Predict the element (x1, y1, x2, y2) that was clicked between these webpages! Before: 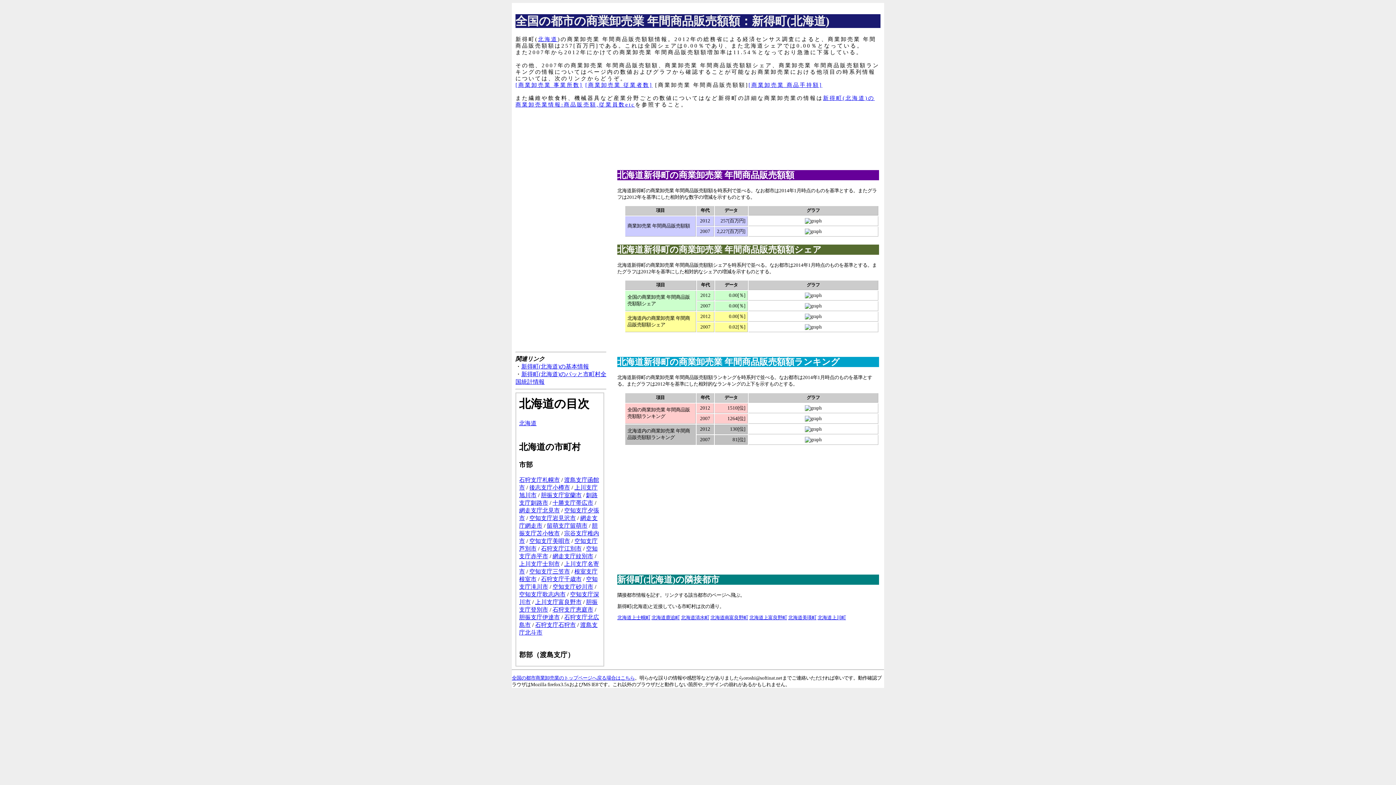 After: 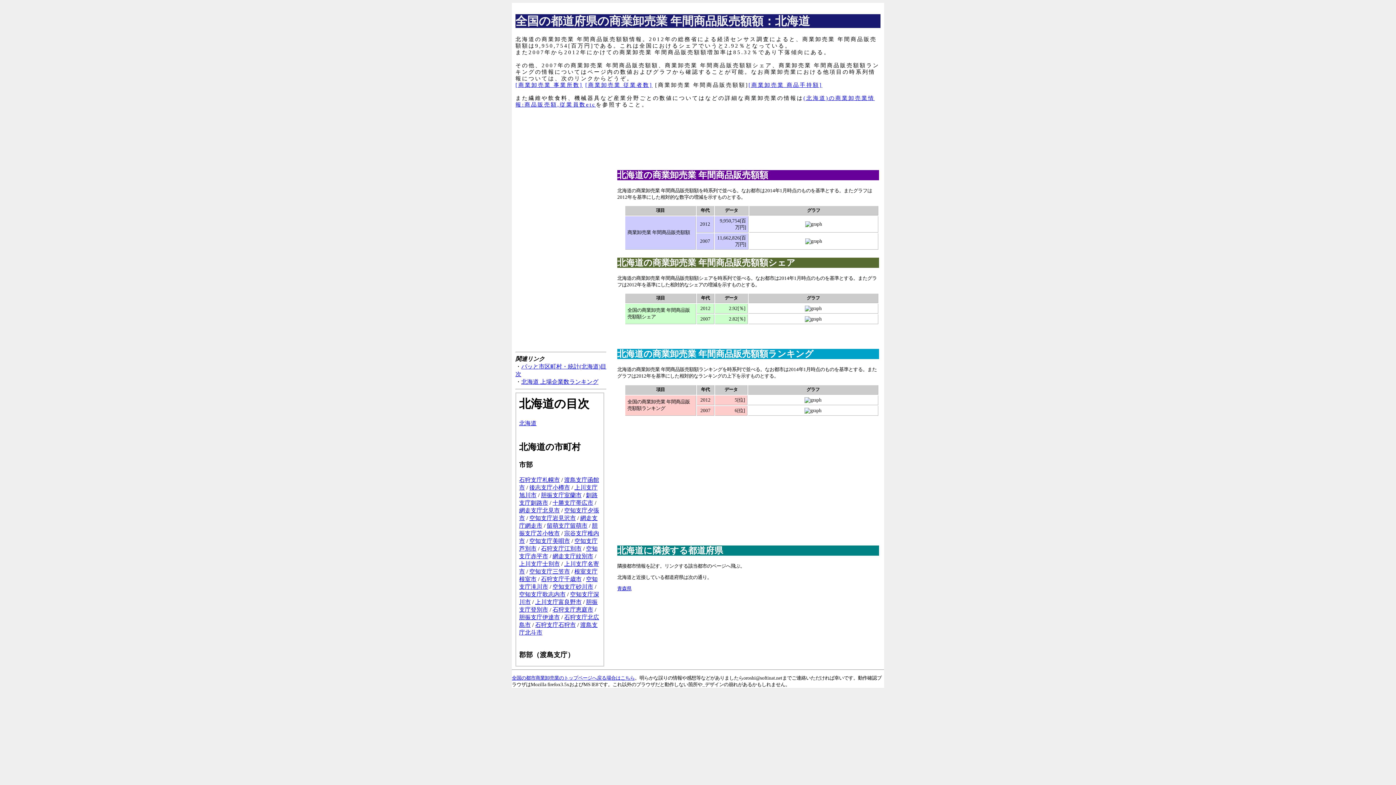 Action: bbox: (538, 36, 557, 42) label: 北海道